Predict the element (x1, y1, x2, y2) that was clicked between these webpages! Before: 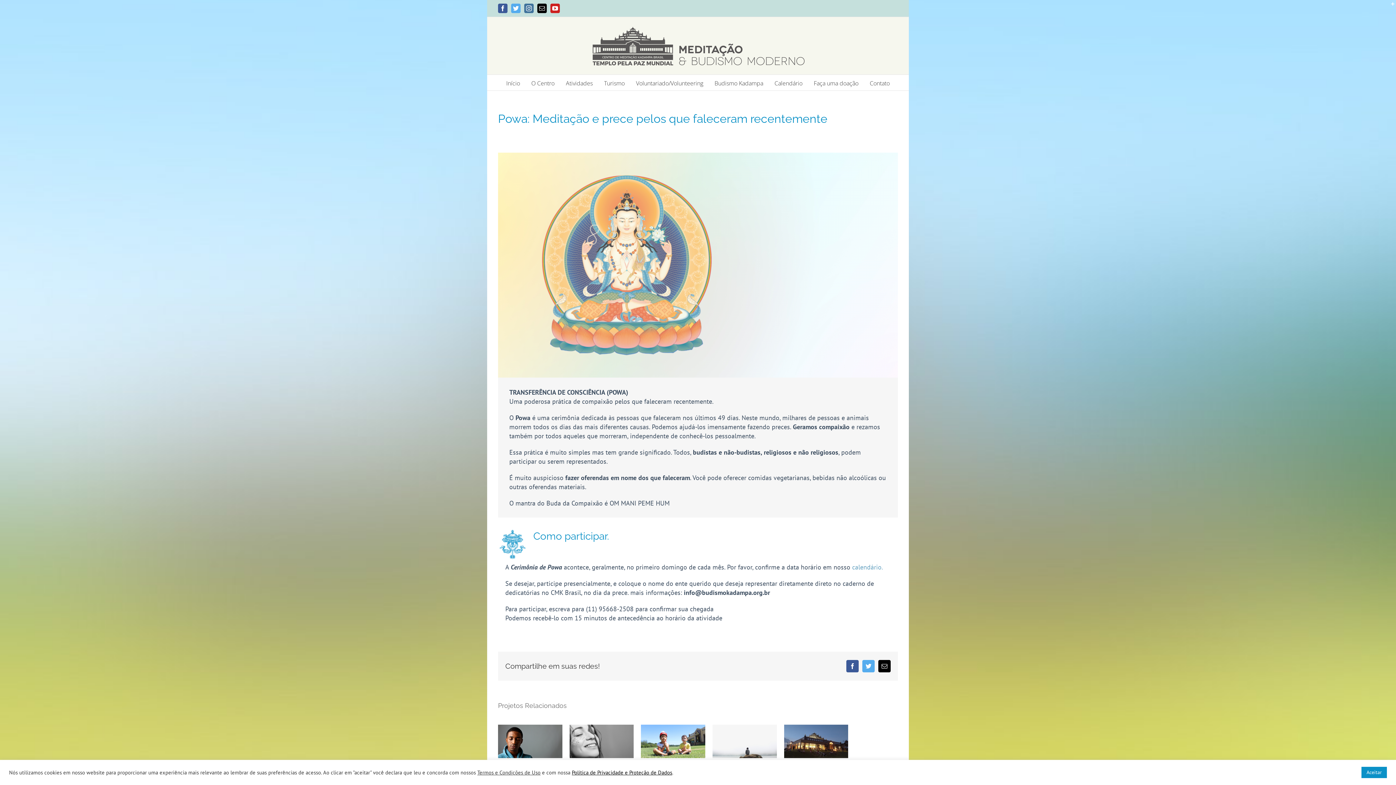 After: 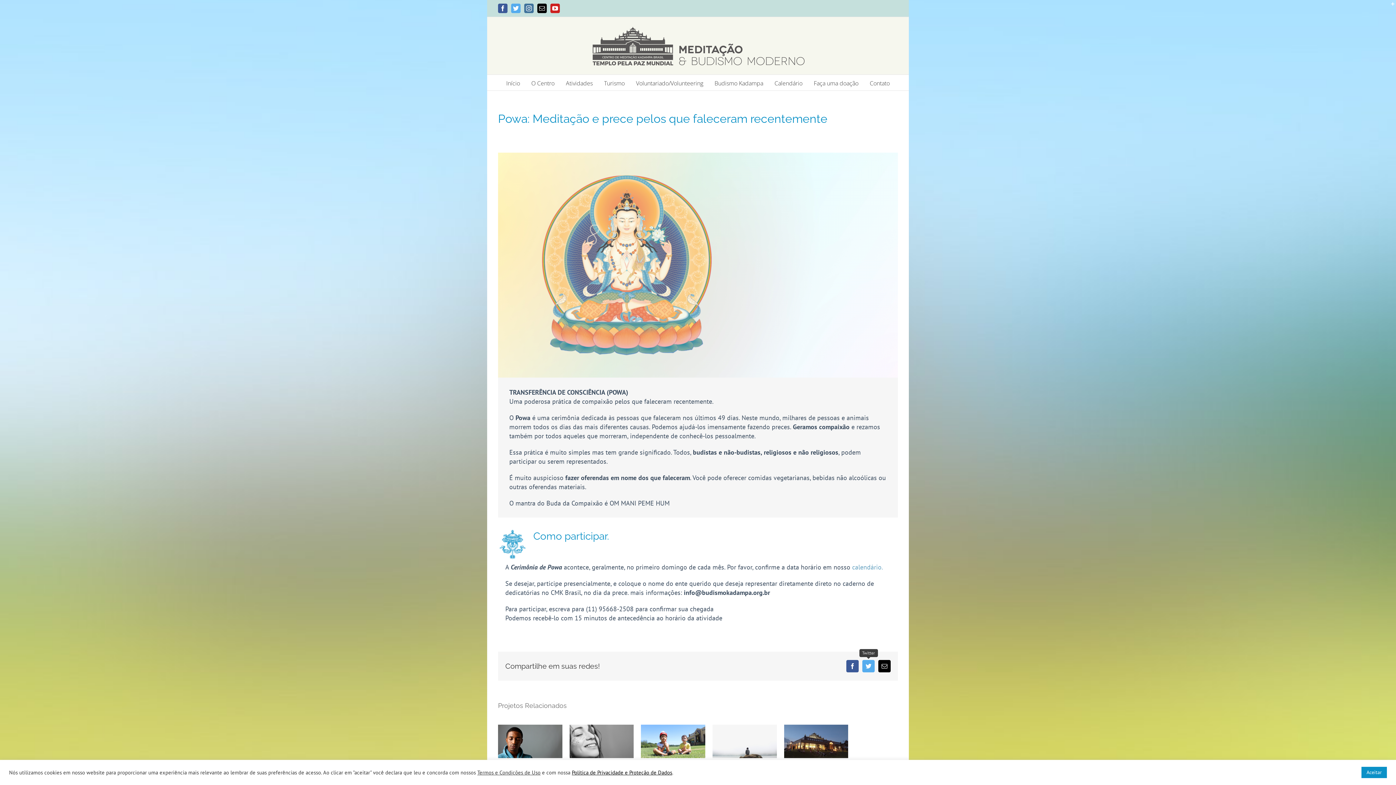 Action: bbox: (862, 660, 874, 672) label: Twitter